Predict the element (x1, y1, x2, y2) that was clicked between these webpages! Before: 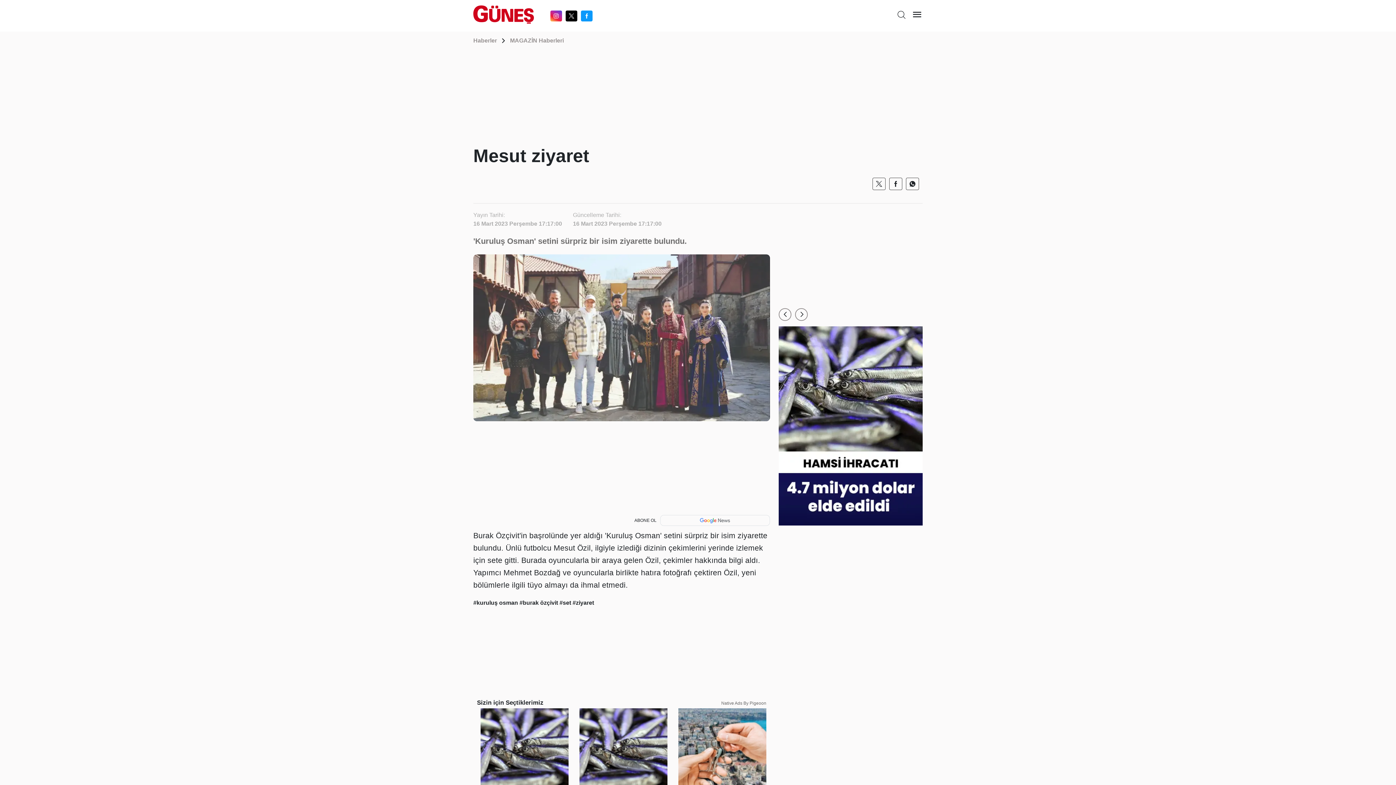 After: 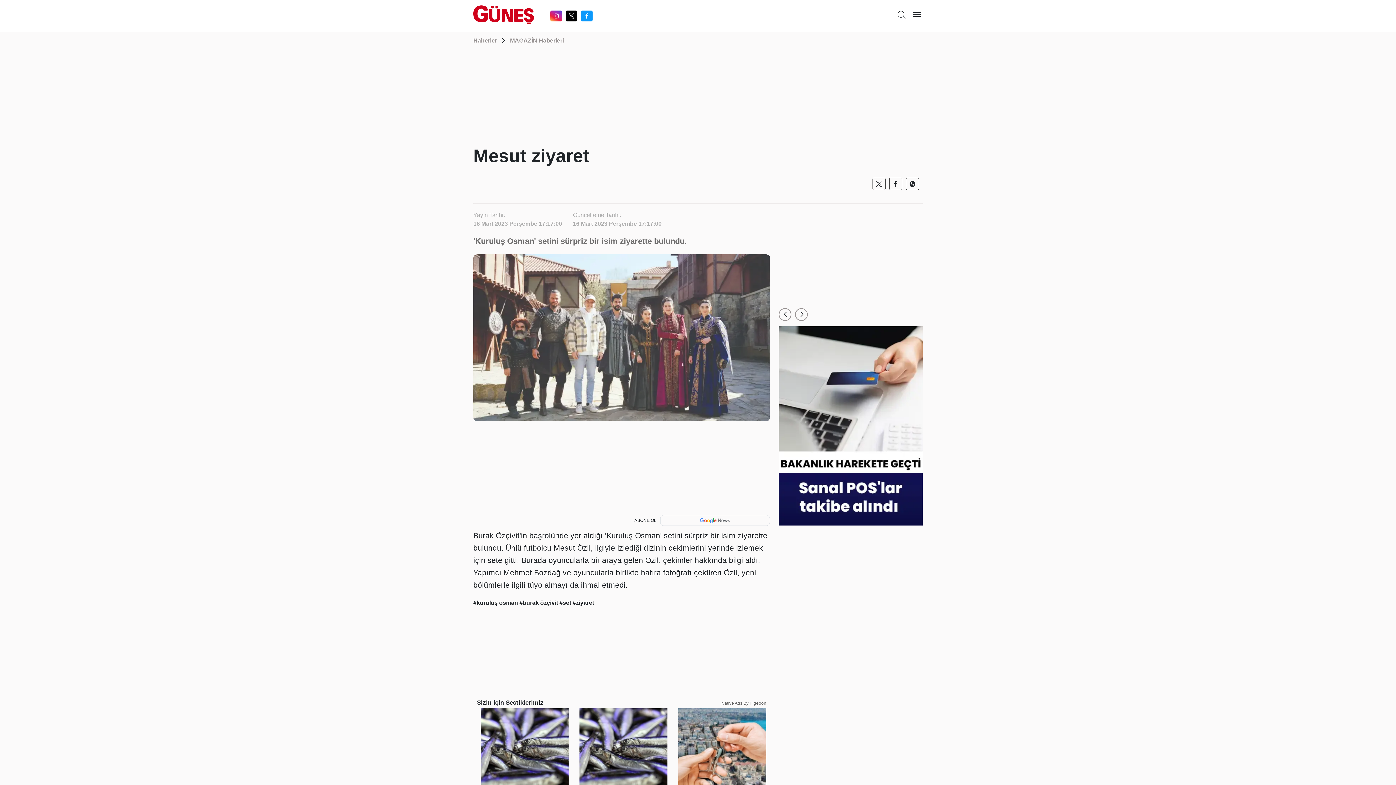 Action: label: #kuruluş osman  bbox: (473, 600, 519, 606)